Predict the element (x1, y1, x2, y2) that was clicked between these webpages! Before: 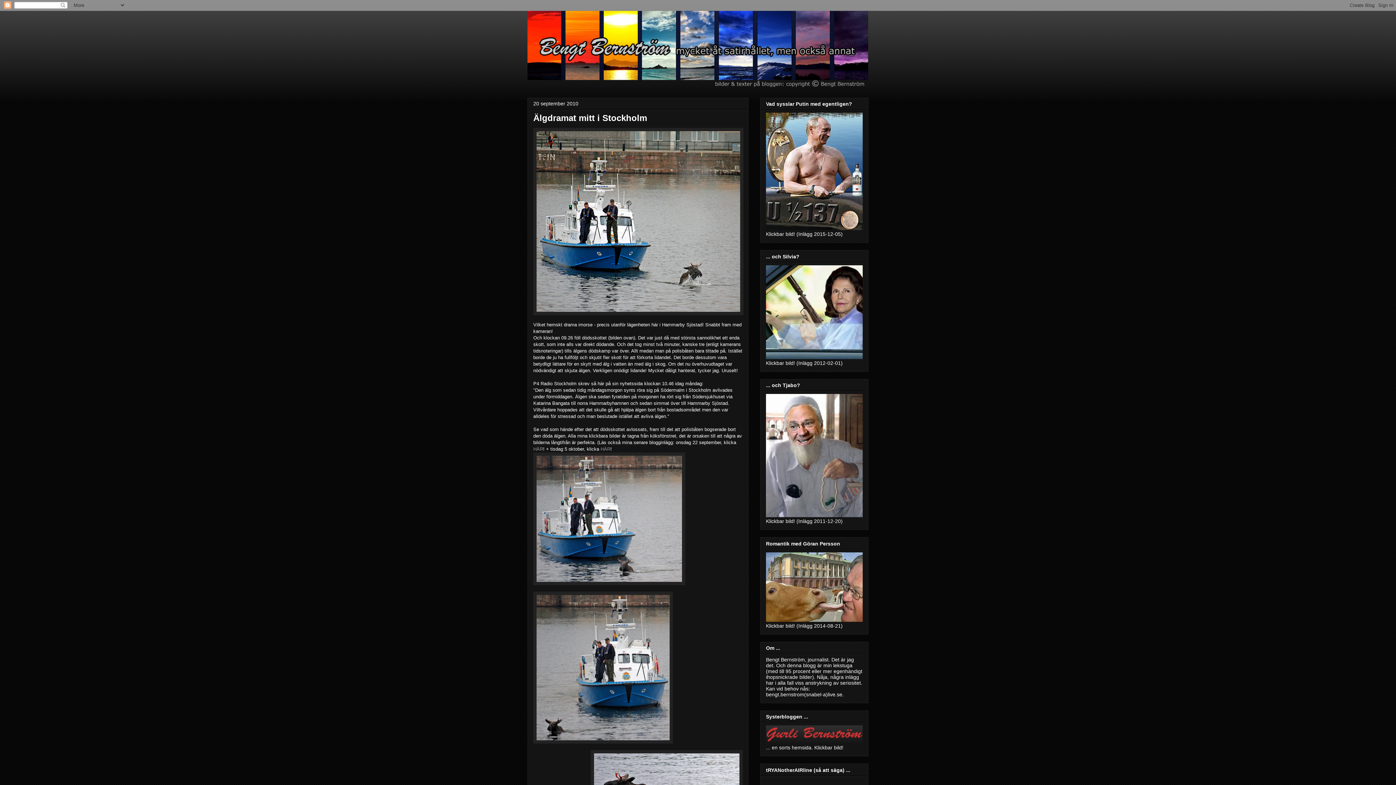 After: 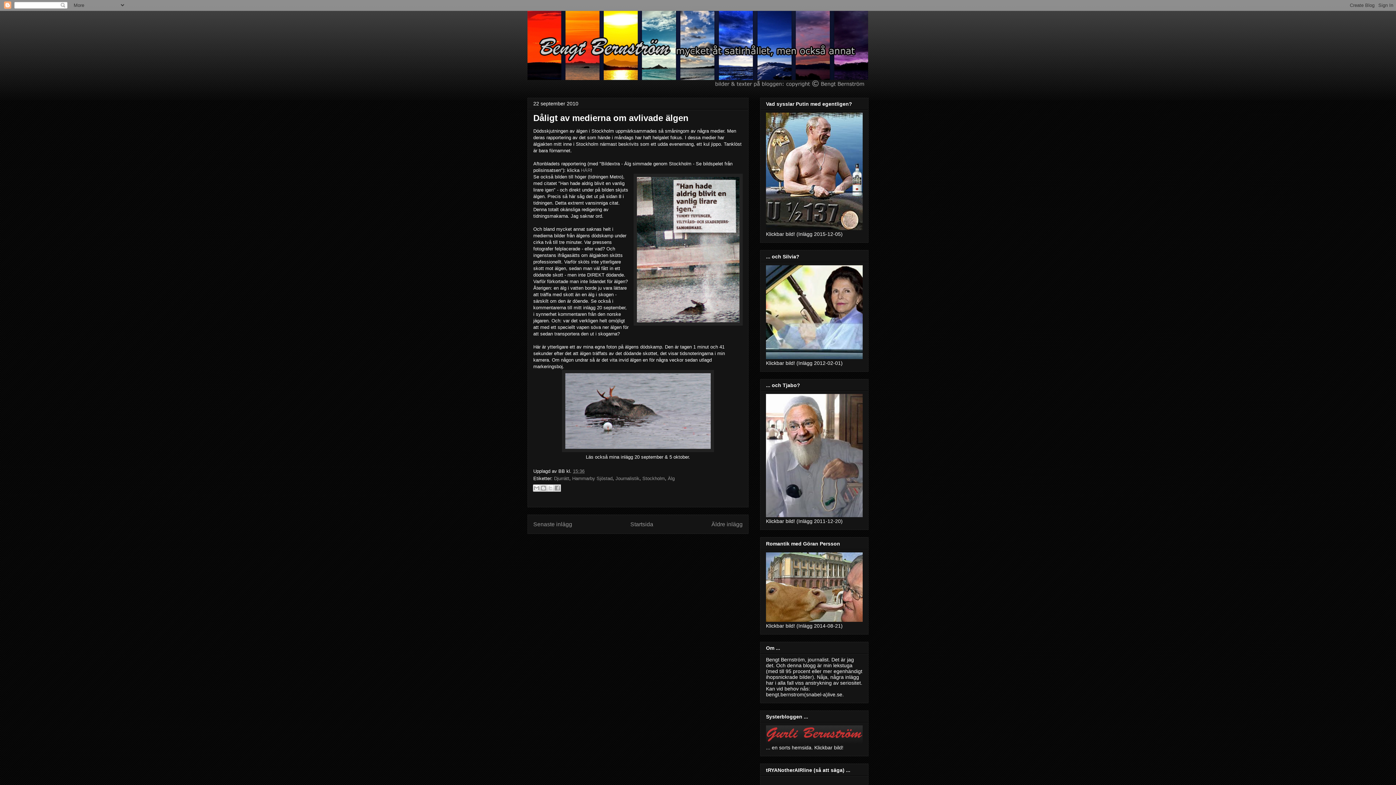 Action: label: HÄR bbox: (533, 446, 543, 452)